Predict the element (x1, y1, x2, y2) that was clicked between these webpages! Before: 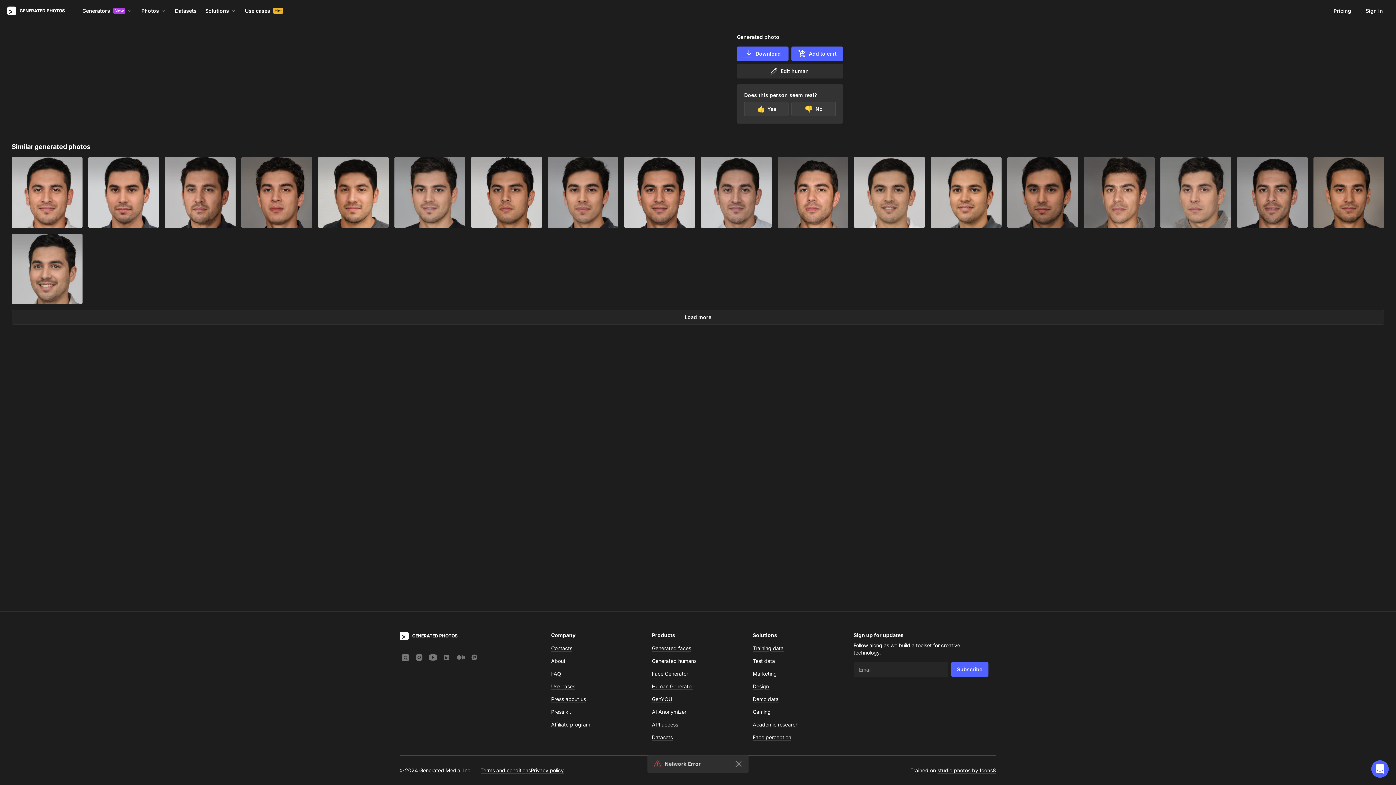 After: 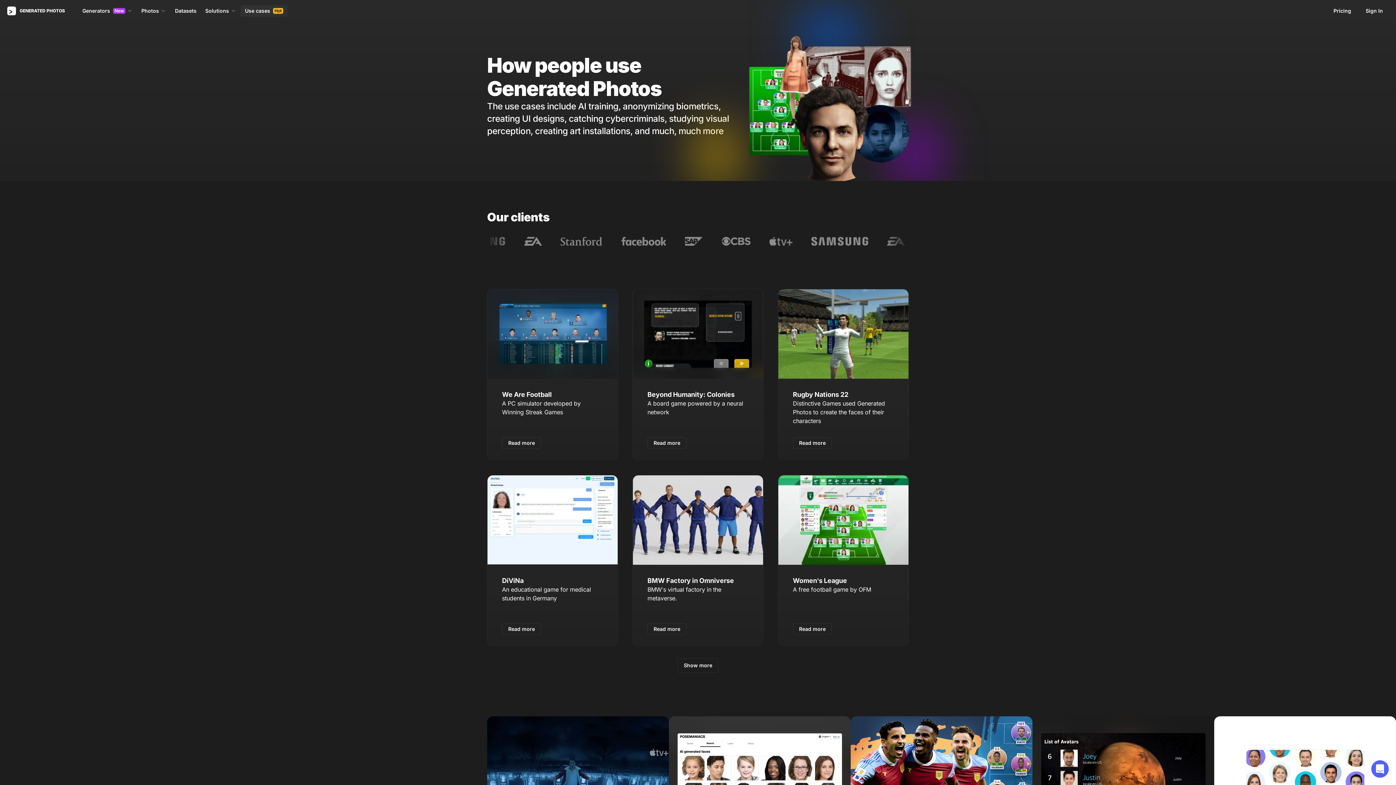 Action: label: Use cases
Hot bbox: (240, 5, 287, 16)